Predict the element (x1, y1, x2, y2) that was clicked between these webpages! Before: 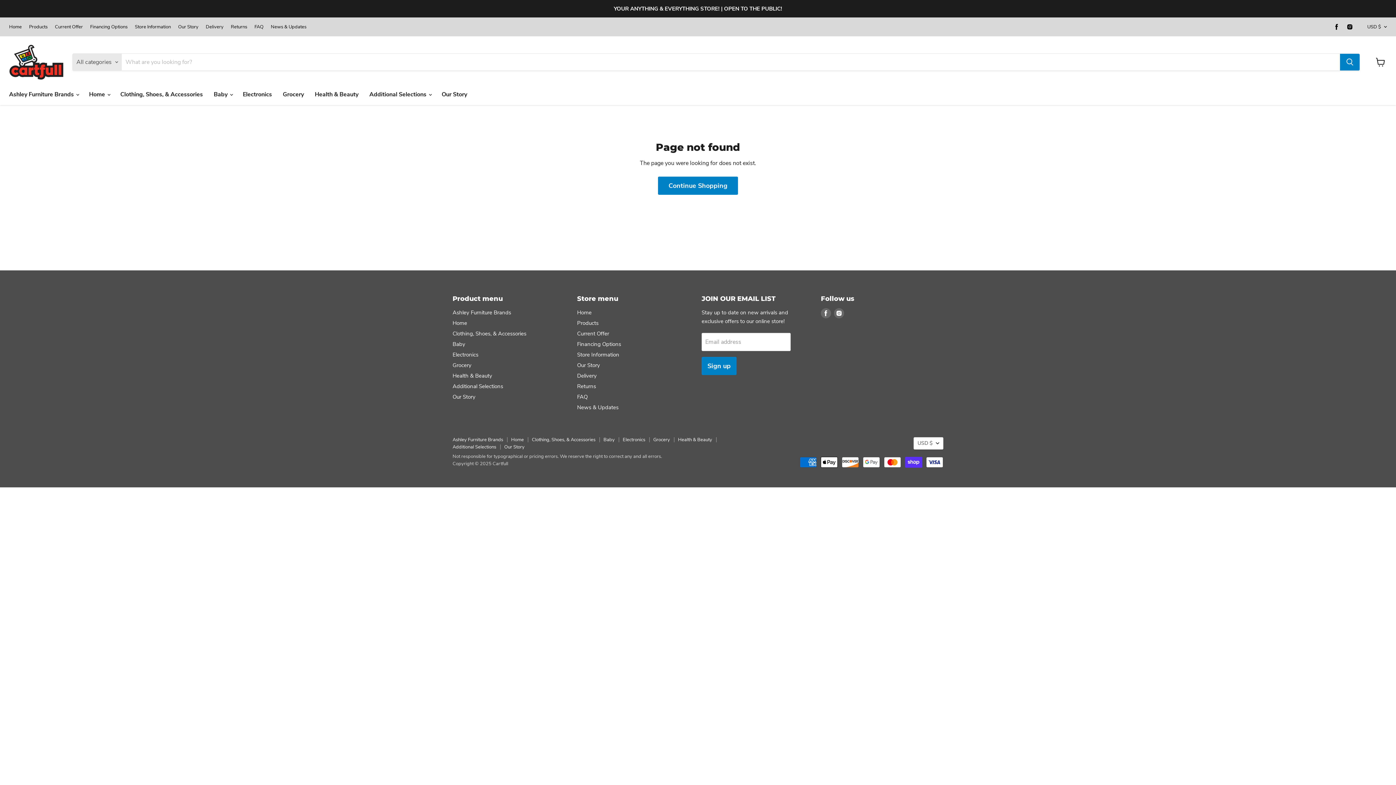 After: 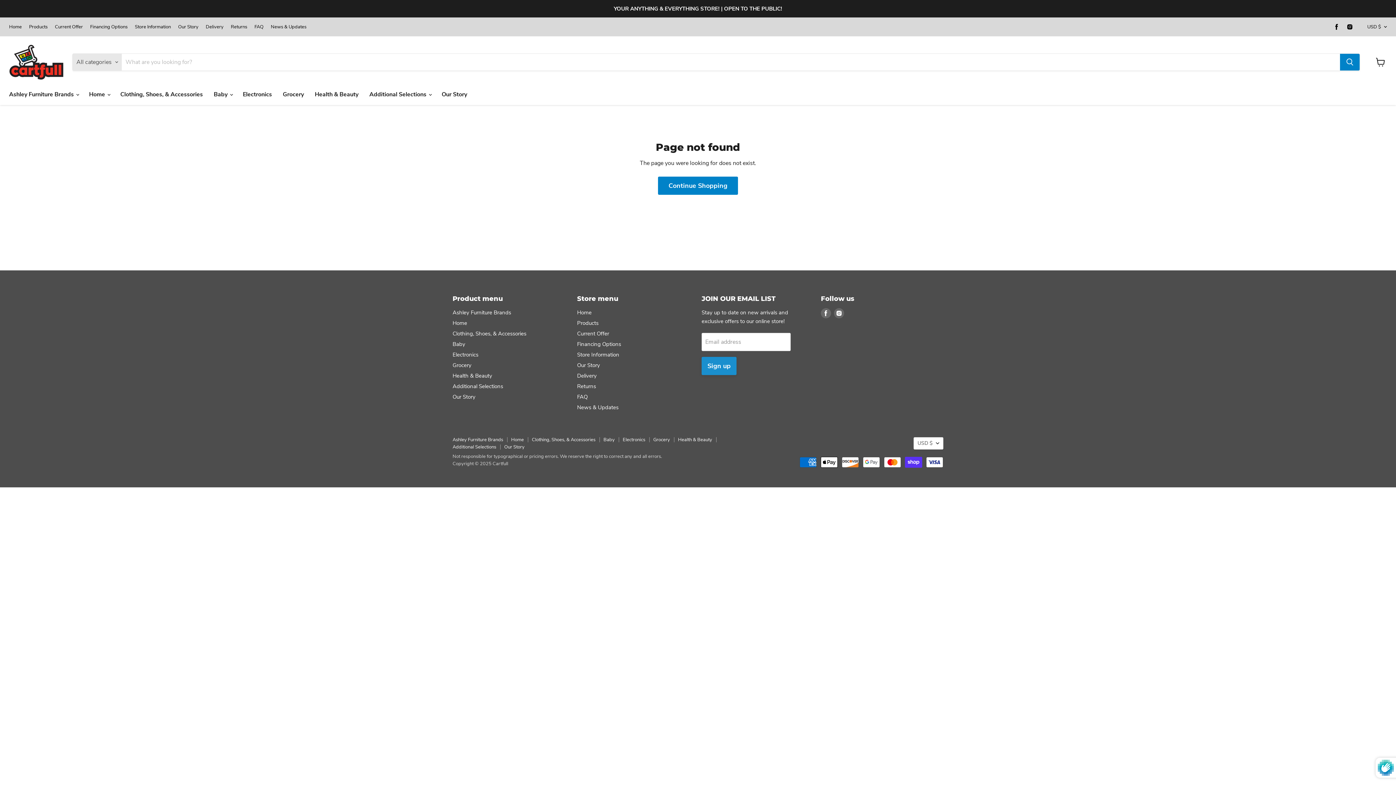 Action: bbox: (701, 356, 736, 375) label: Sign up